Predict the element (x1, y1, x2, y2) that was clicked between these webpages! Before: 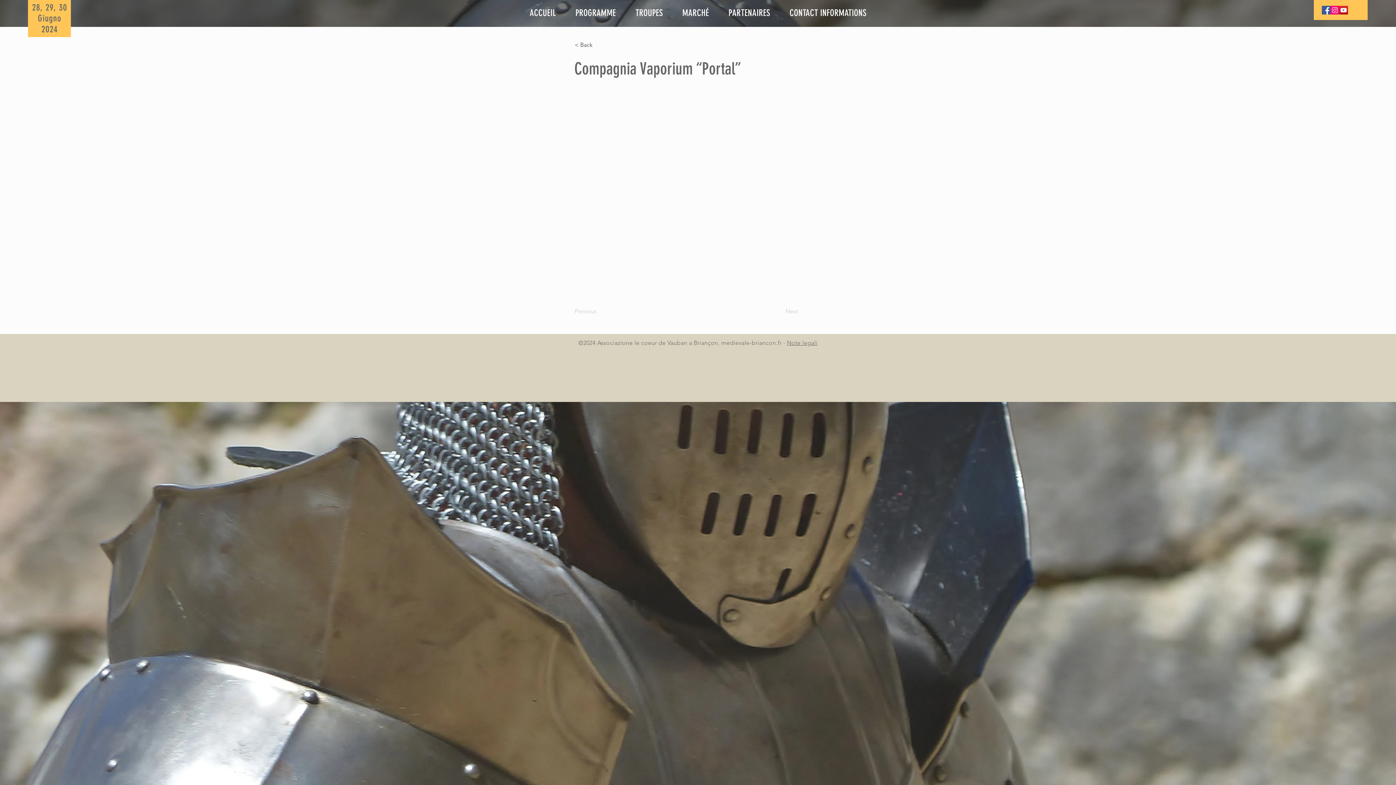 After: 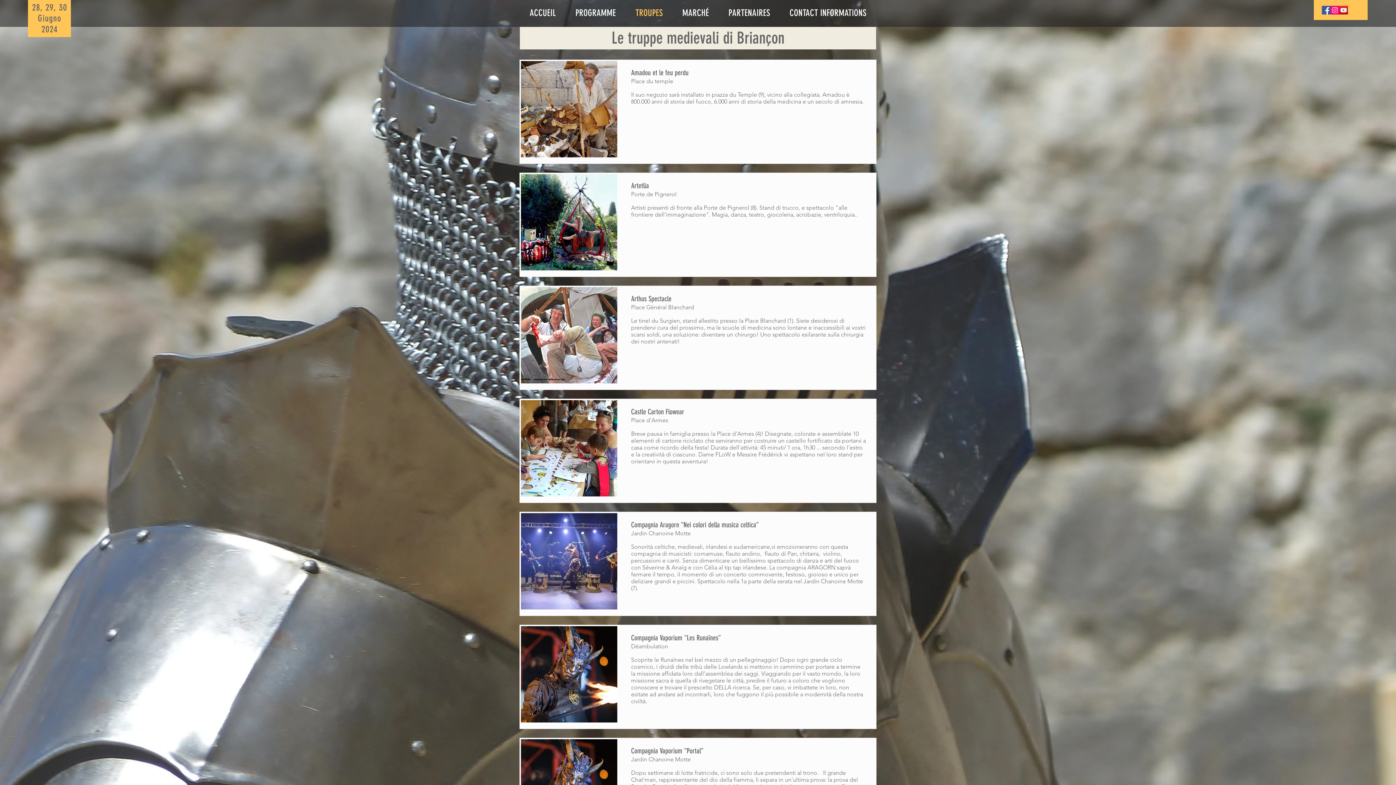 Action: bbox: (625, 0, 672, 25) label: TROUPES